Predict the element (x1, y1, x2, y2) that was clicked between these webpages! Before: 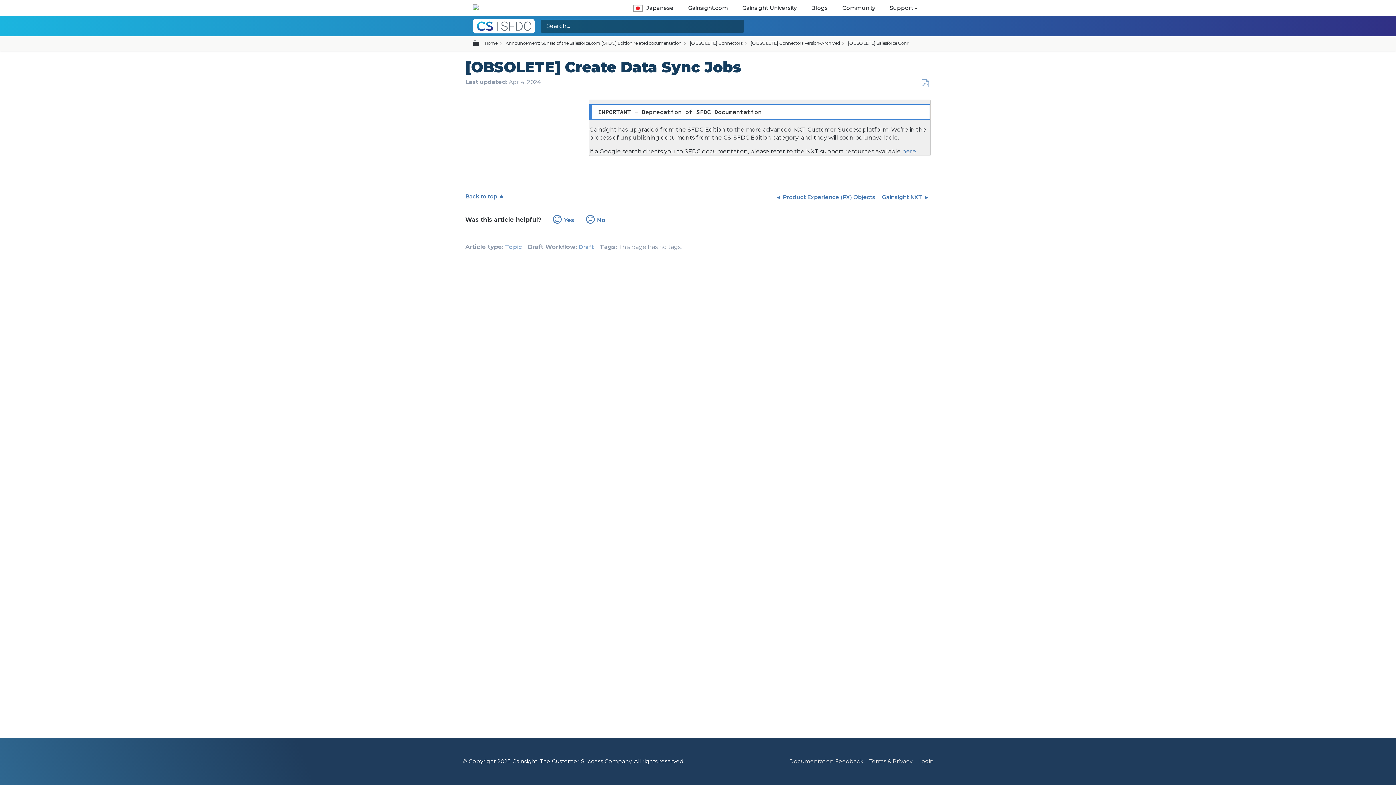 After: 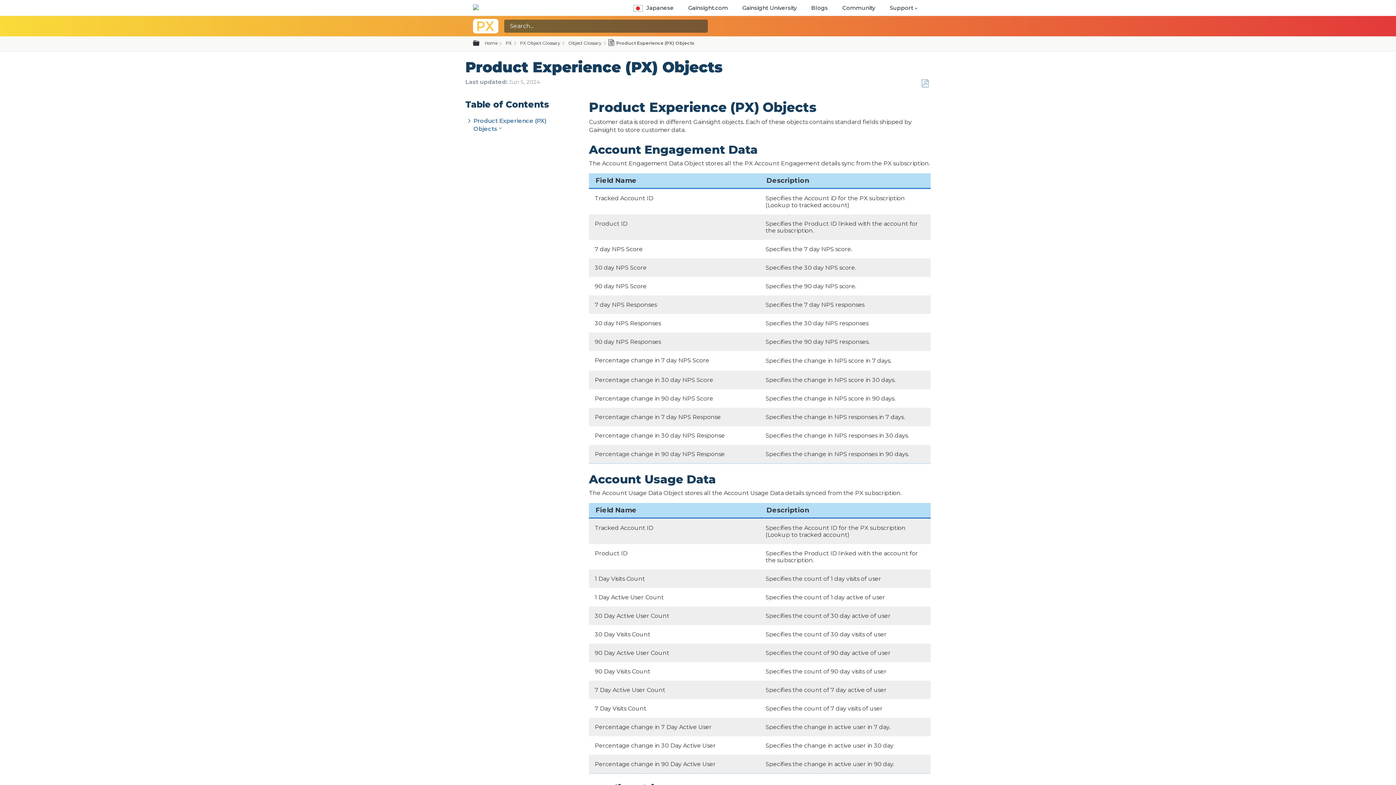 Action: bbox: (774, 195, 875, 202) label: Product Experience (PX) Objects